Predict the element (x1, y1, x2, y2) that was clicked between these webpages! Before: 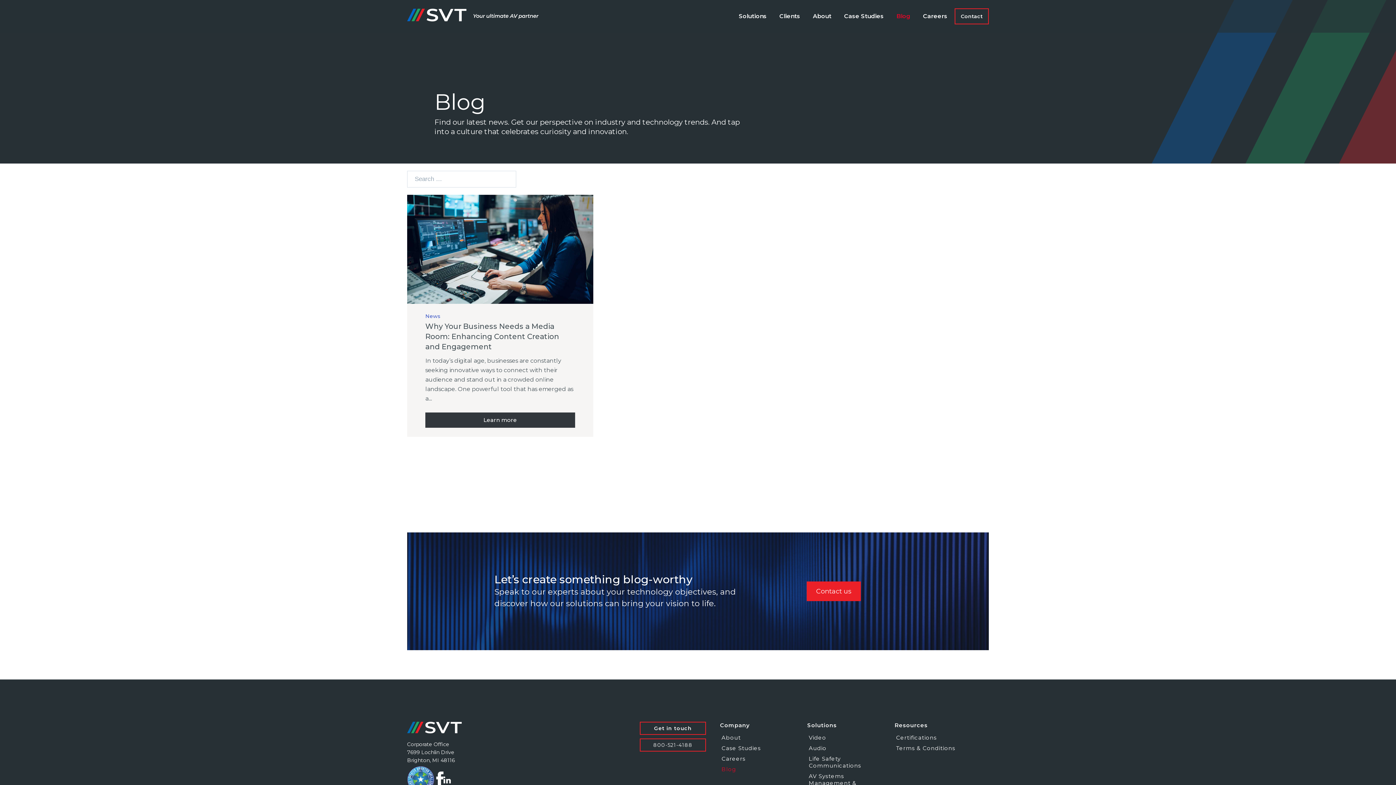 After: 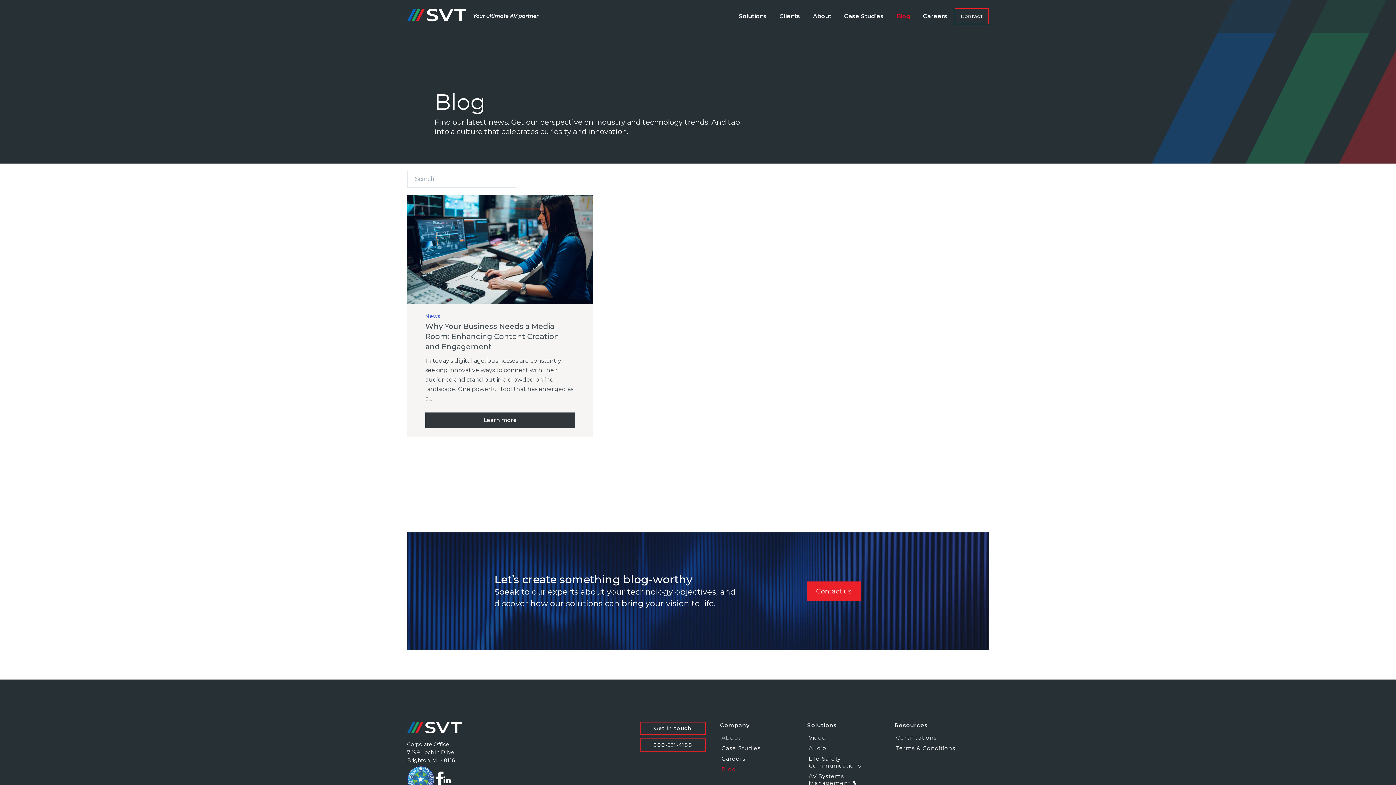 Action: label: News bbox: (425, 311, 575, 321)